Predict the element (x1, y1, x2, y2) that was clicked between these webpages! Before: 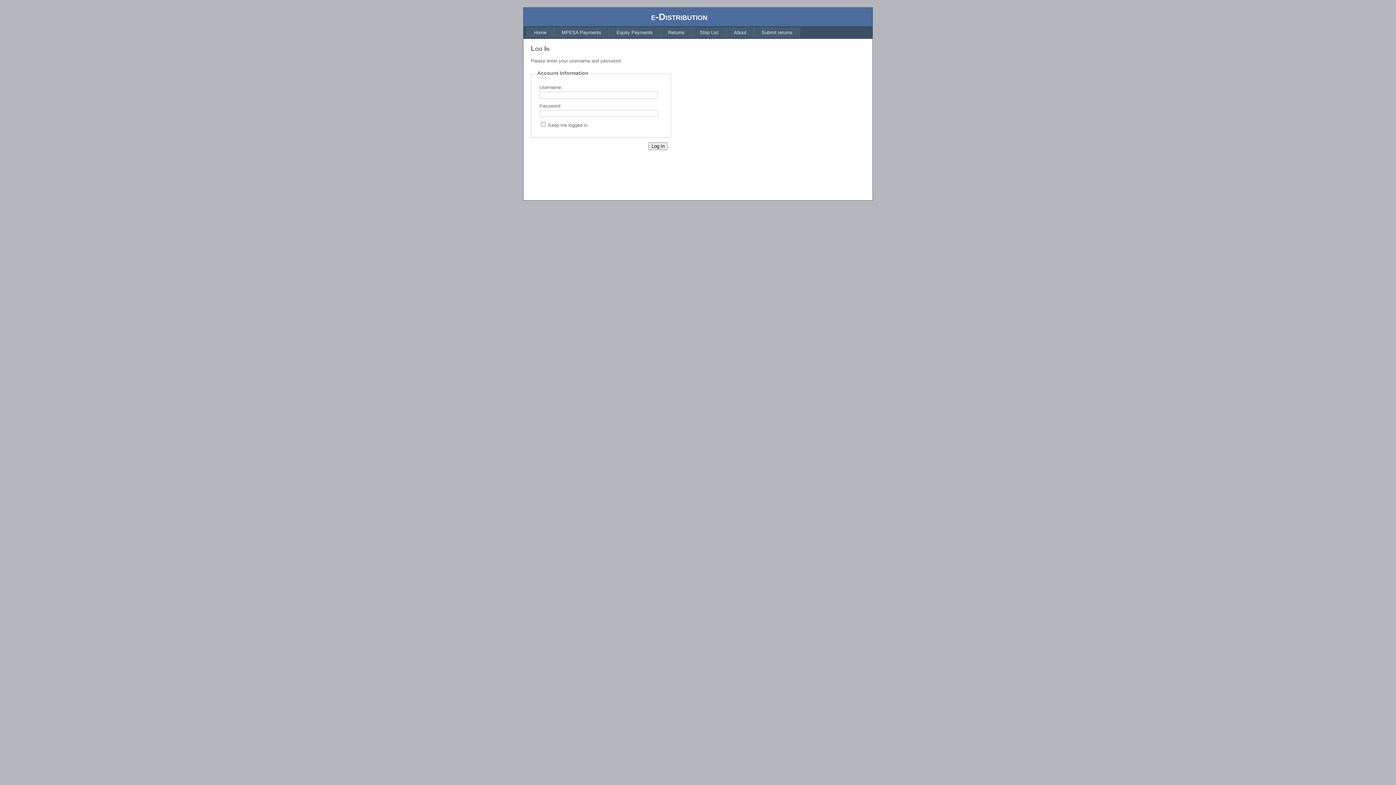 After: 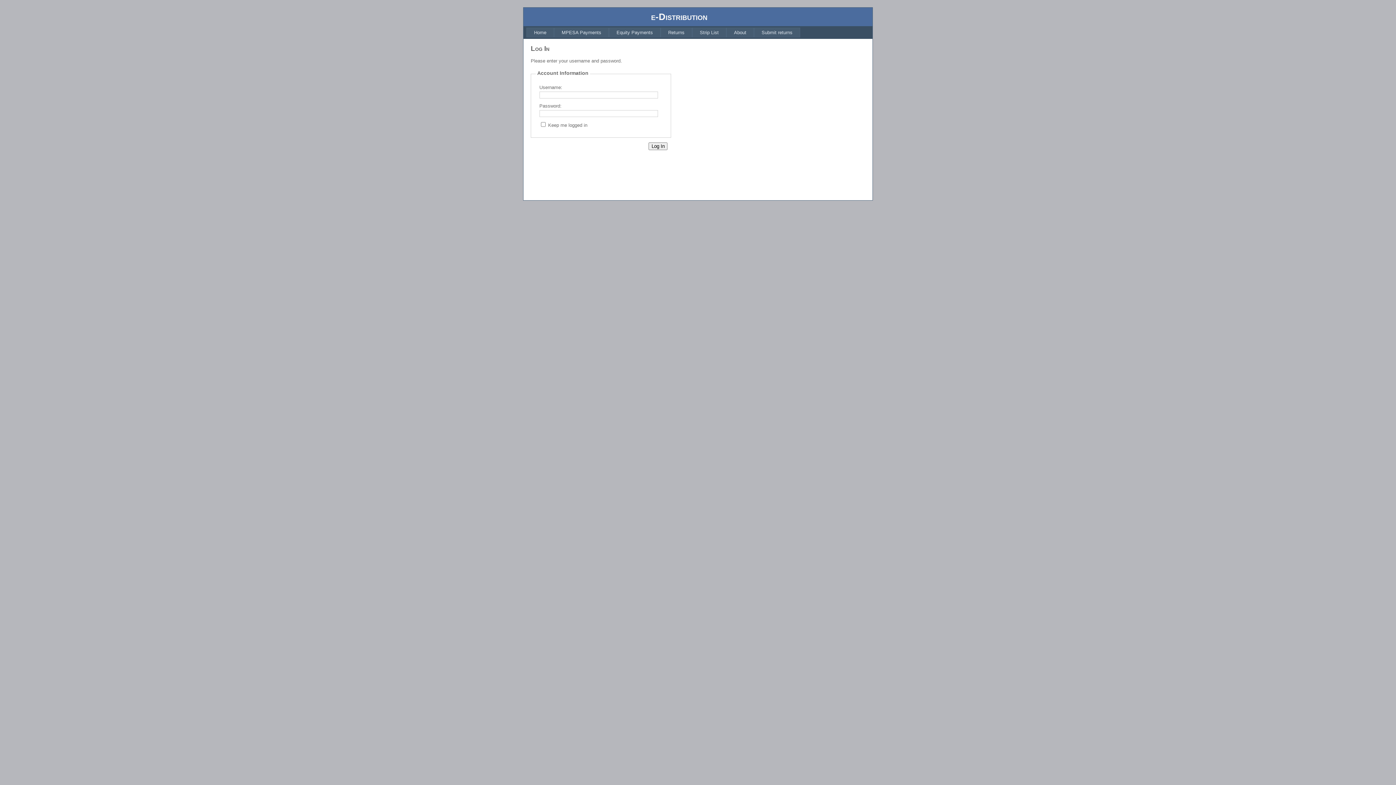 Action: bbox: (660, 27, 692, 37) label: Returns